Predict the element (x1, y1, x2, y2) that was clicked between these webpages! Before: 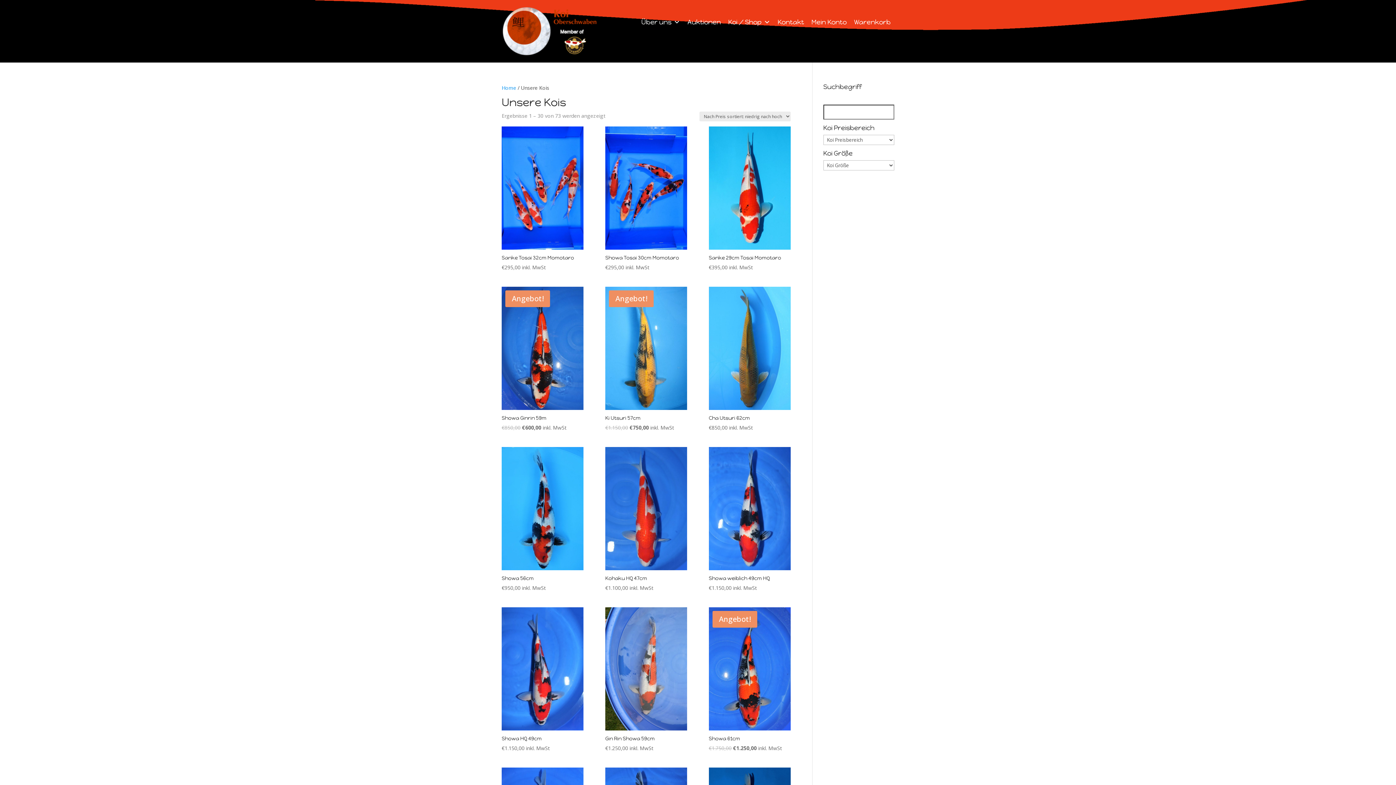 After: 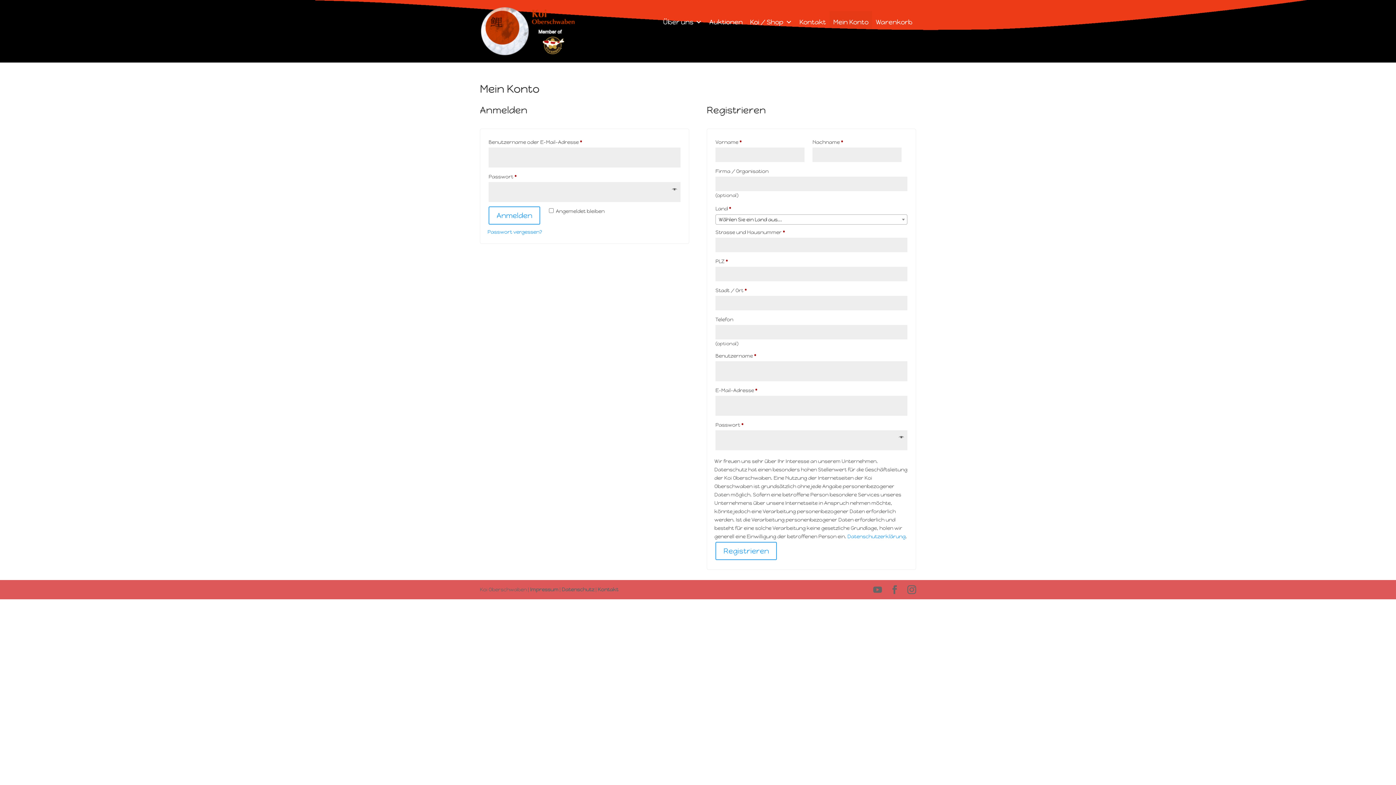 Action: bbox: (808, 10, 850, 33) label: Mein Konto